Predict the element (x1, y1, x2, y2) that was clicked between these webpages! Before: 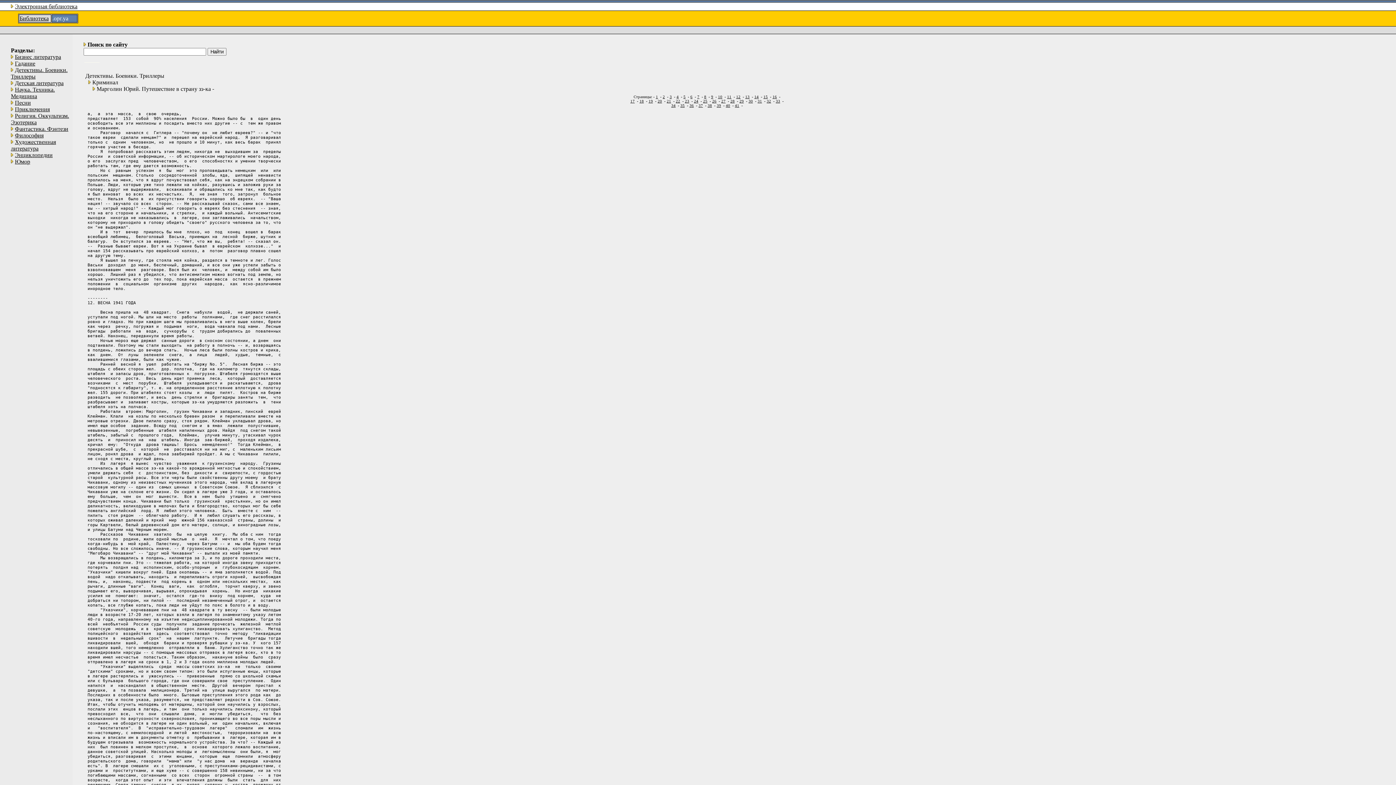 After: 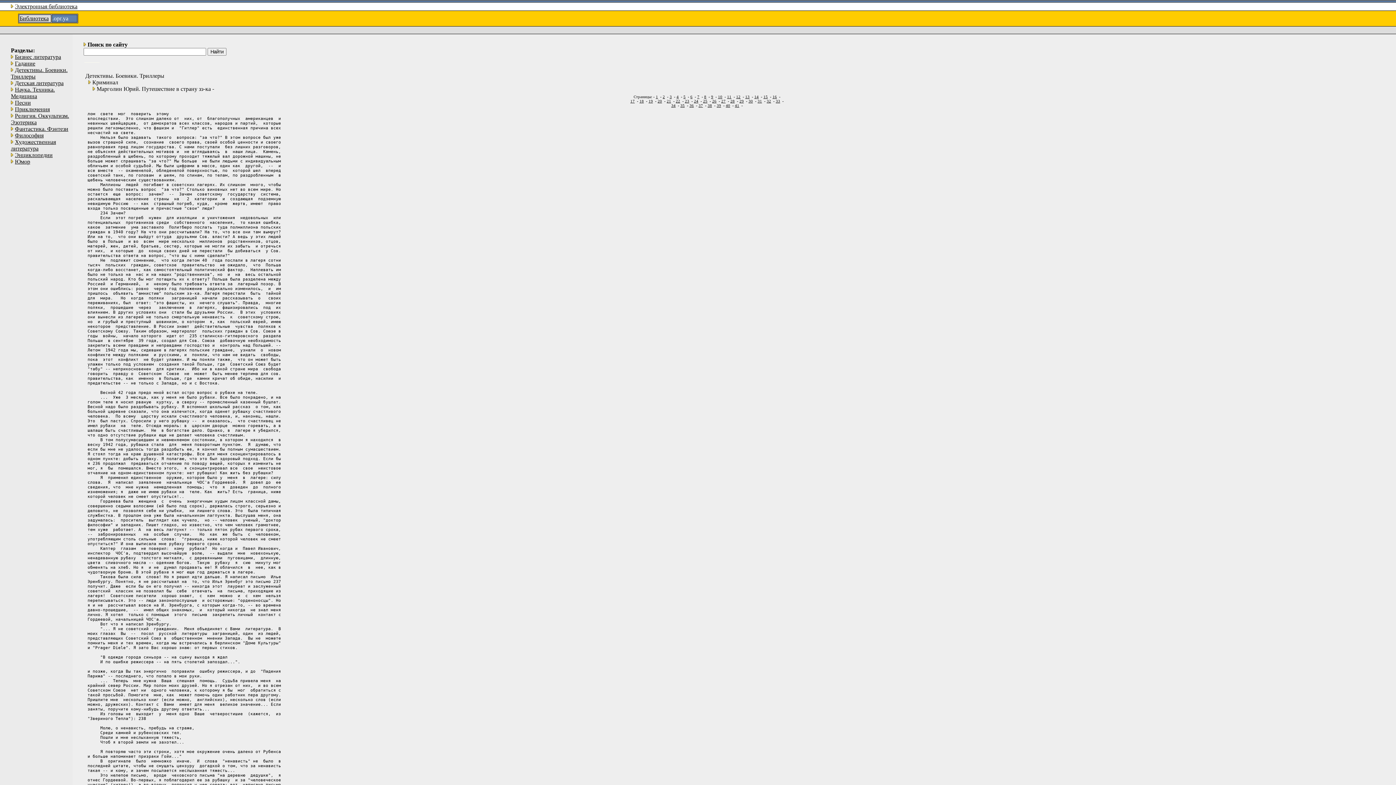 Action: label: 24 bbox: (694, 98, 698, 103)